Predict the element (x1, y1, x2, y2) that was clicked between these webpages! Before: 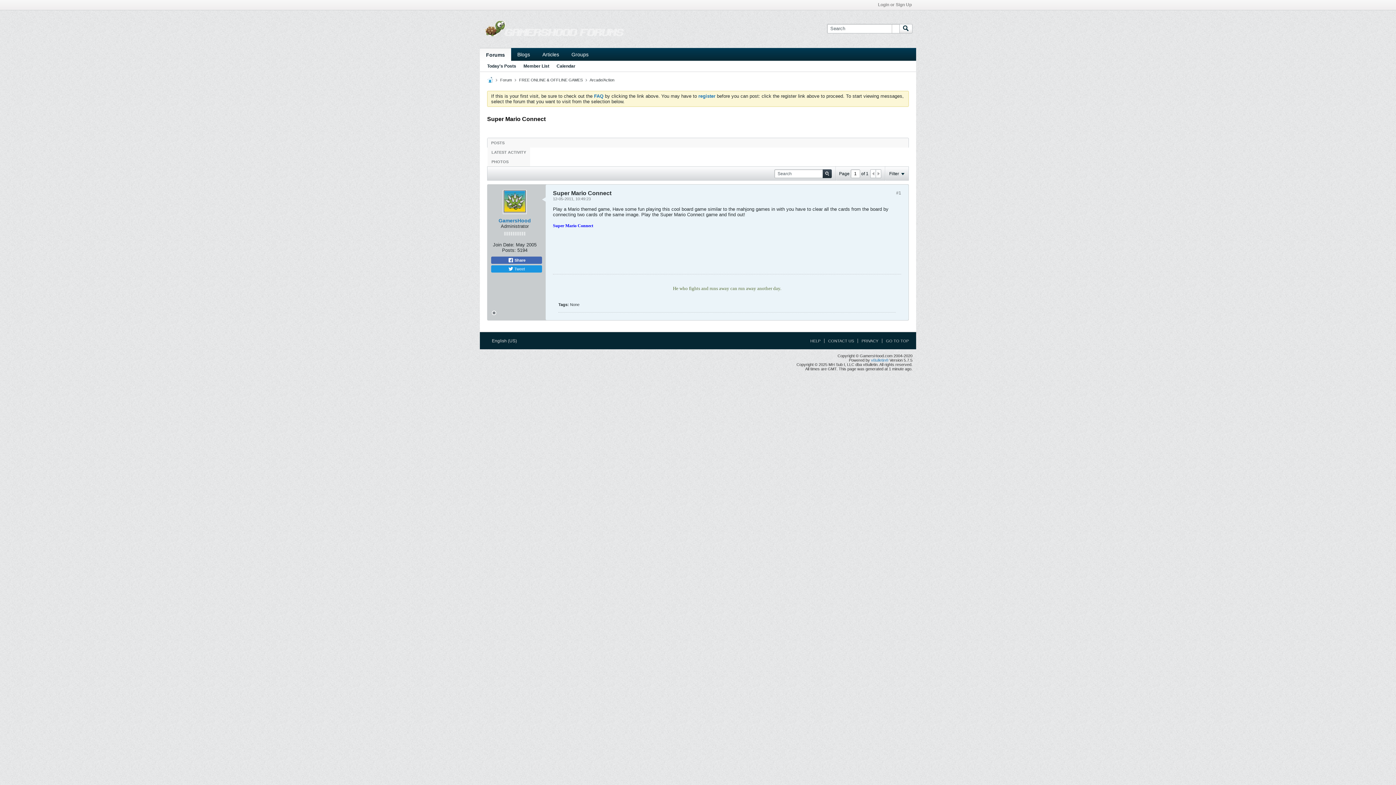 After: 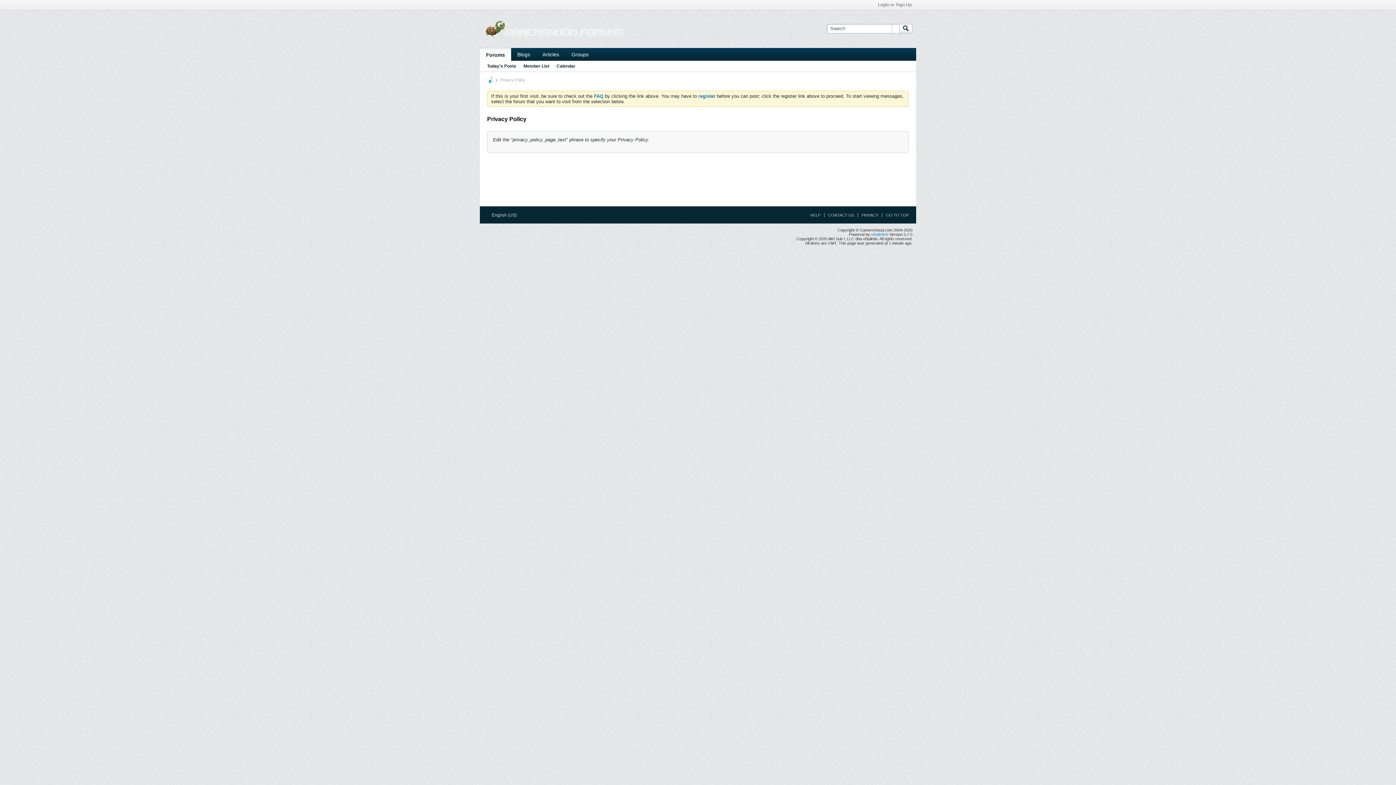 Action: bbox: (857, 338, 878, 343) label: PRIVACY